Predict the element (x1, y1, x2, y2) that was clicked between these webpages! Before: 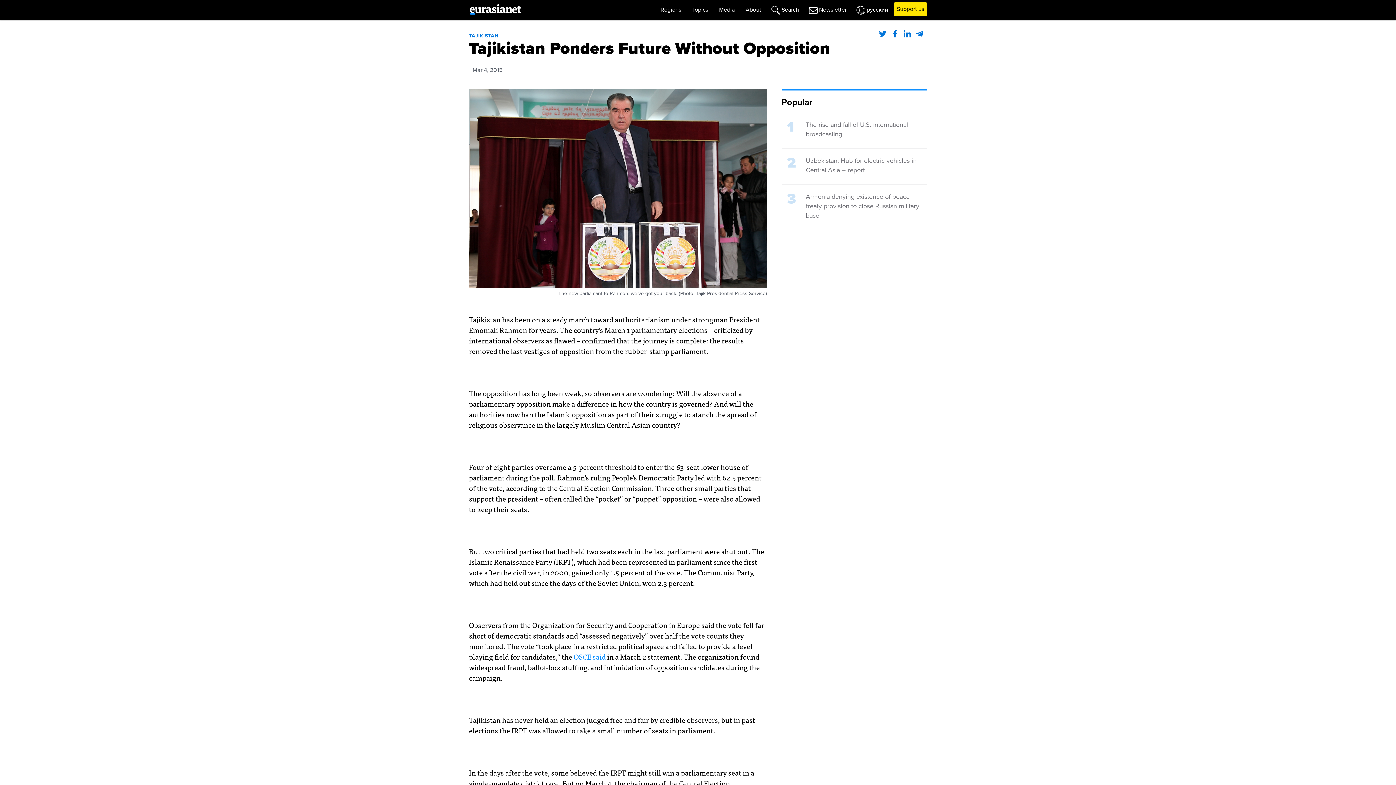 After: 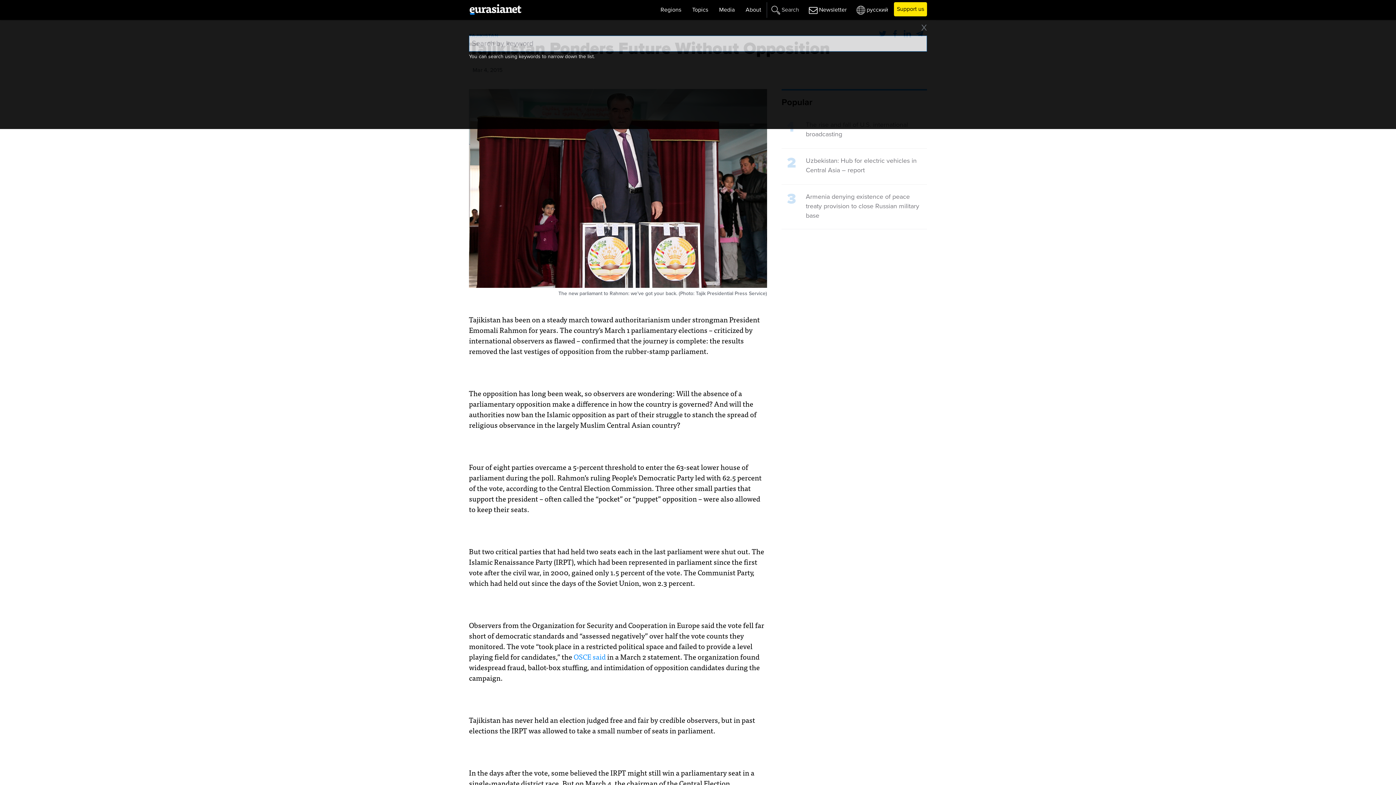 Action: bbox: (766, 2, 804, 17) label: Search